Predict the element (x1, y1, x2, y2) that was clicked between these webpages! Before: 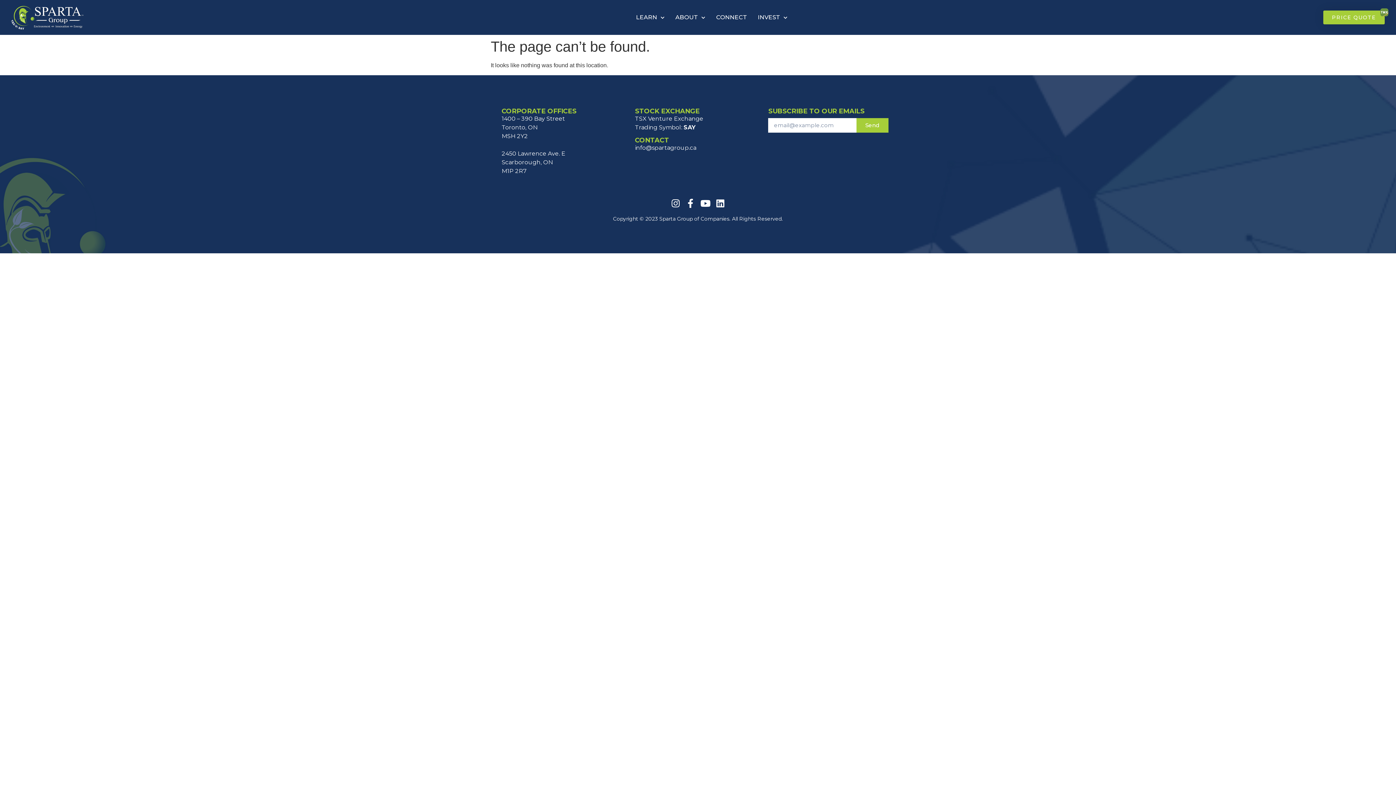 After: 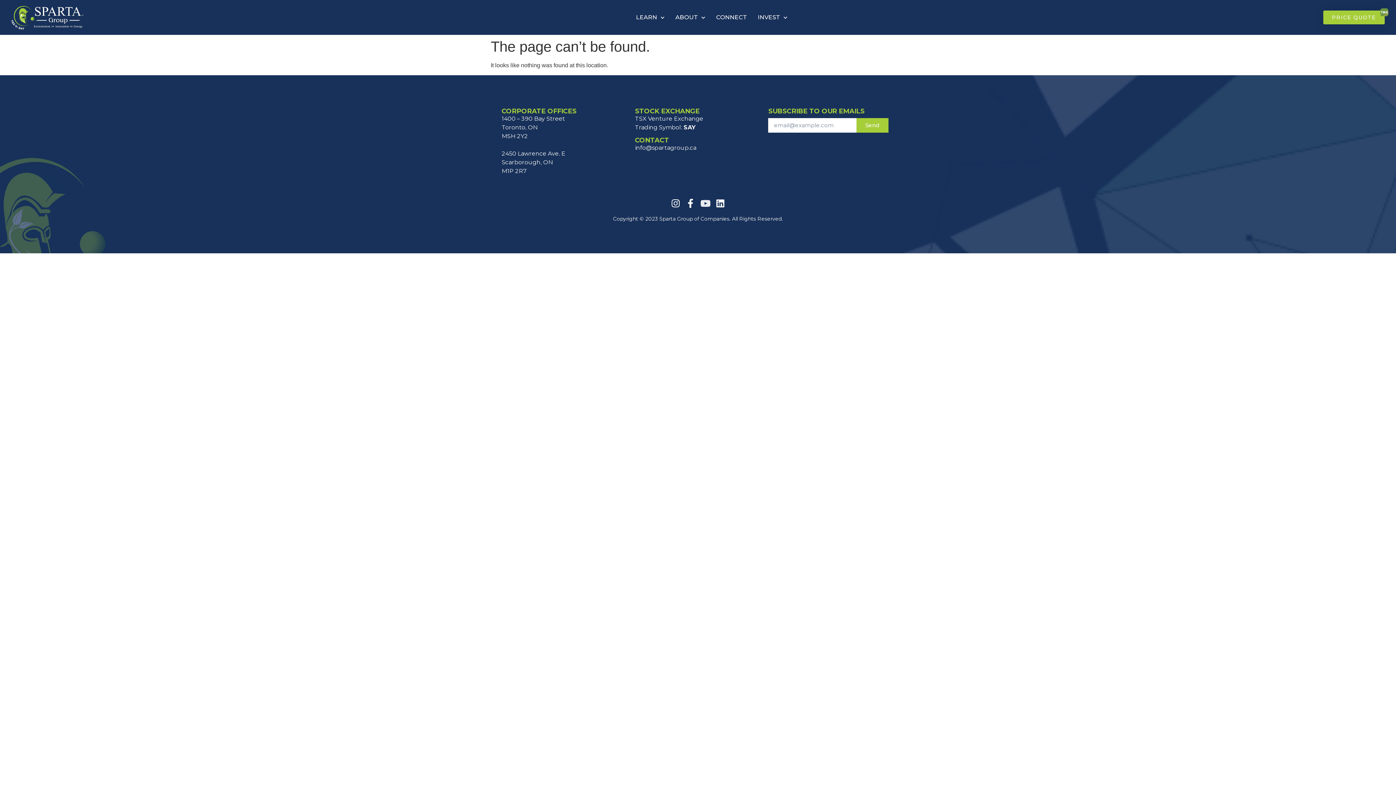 Action: label: Youtube bbox: (701, 198, 710, 208)